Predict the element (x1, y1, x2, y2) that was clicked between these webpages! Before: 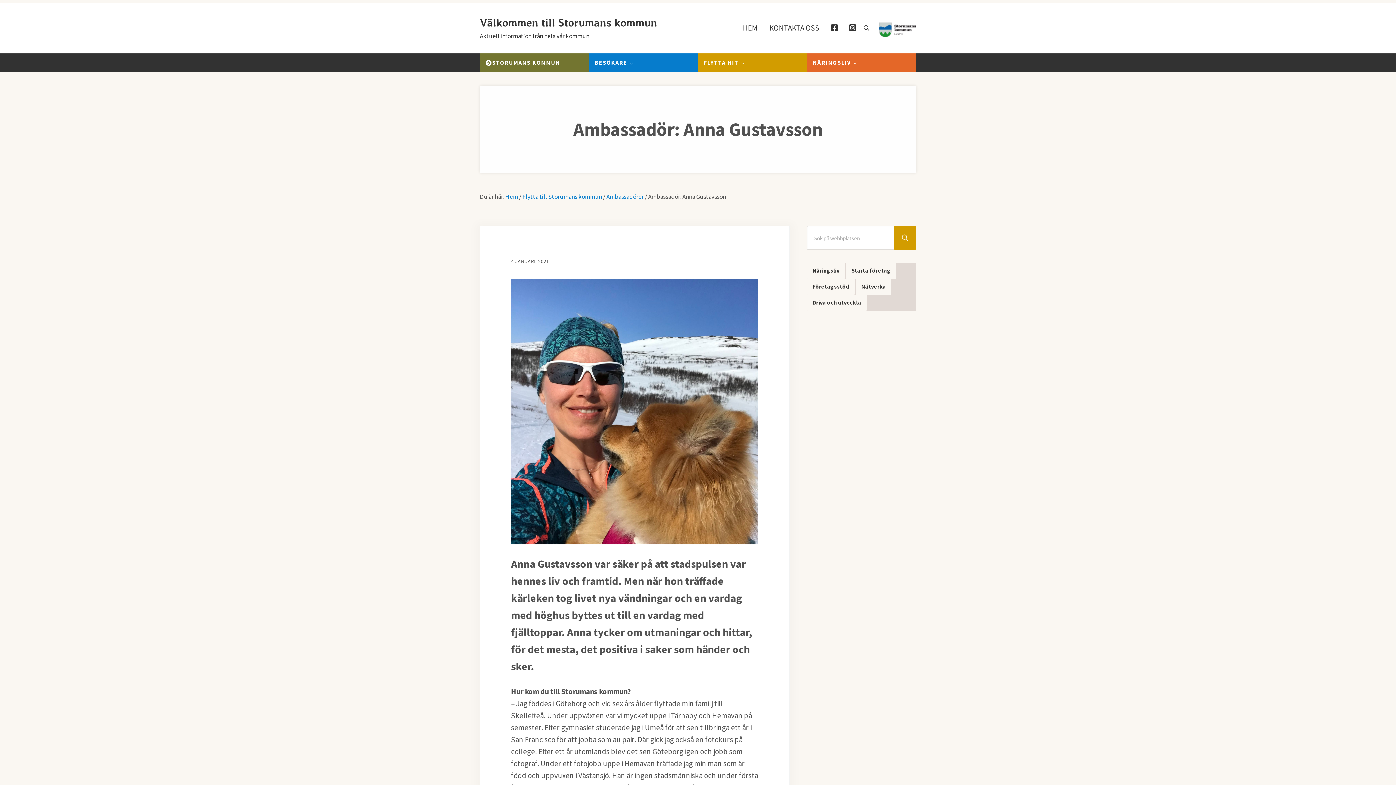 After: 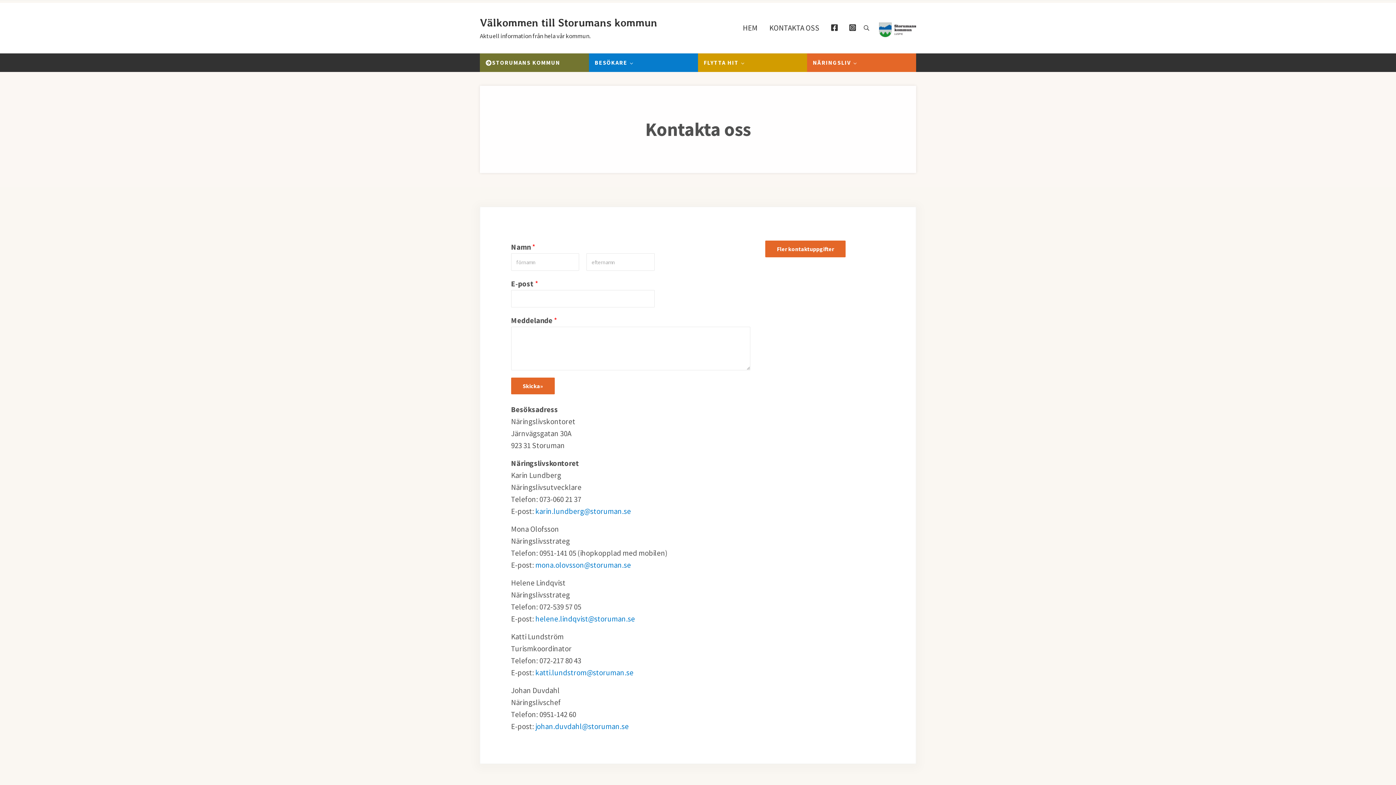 Action: label: KONTAKTA OSS bbox: (763, 17, 825, 38)